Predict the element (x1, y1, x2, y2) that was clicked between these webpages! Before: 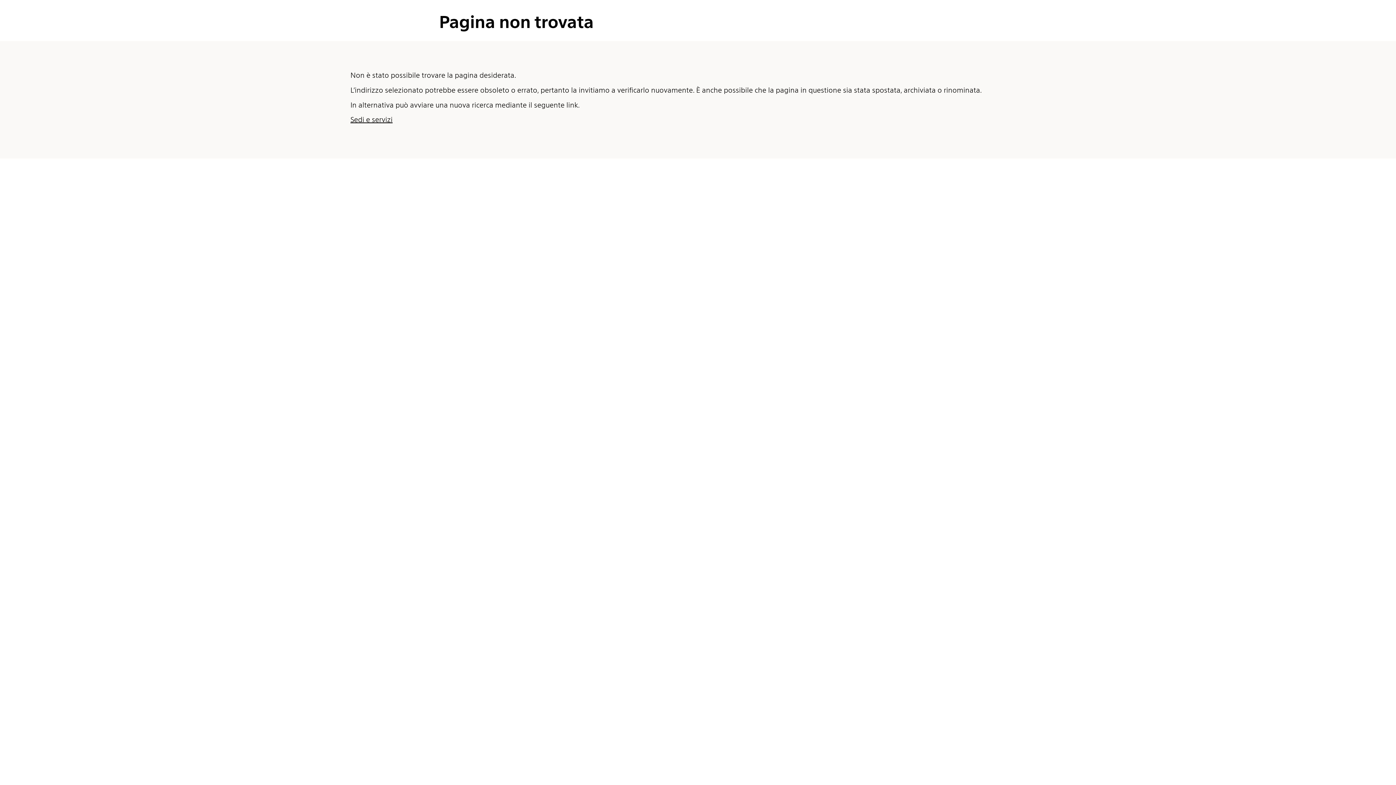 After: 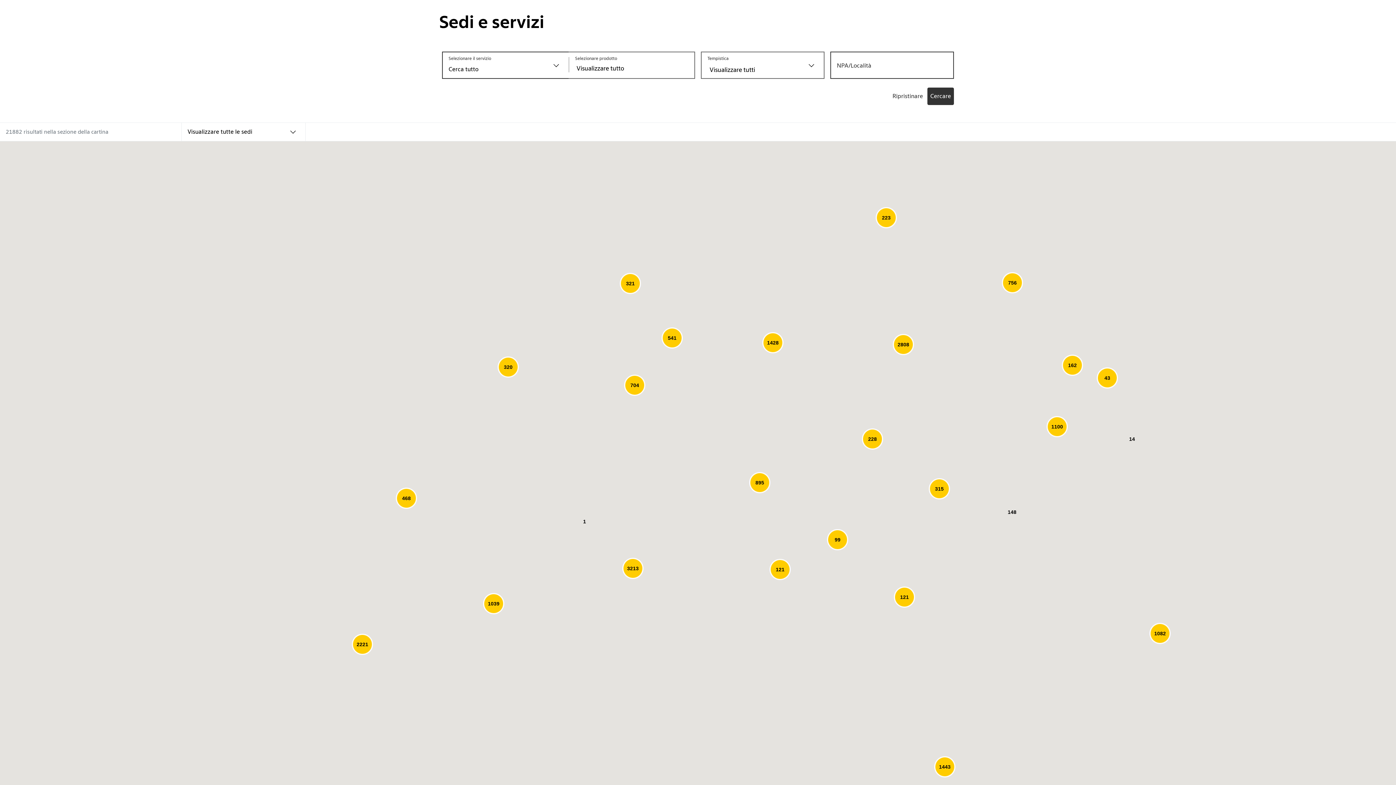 Action: label: Sedi e servizi bbox: (350, 115, 392, 124)